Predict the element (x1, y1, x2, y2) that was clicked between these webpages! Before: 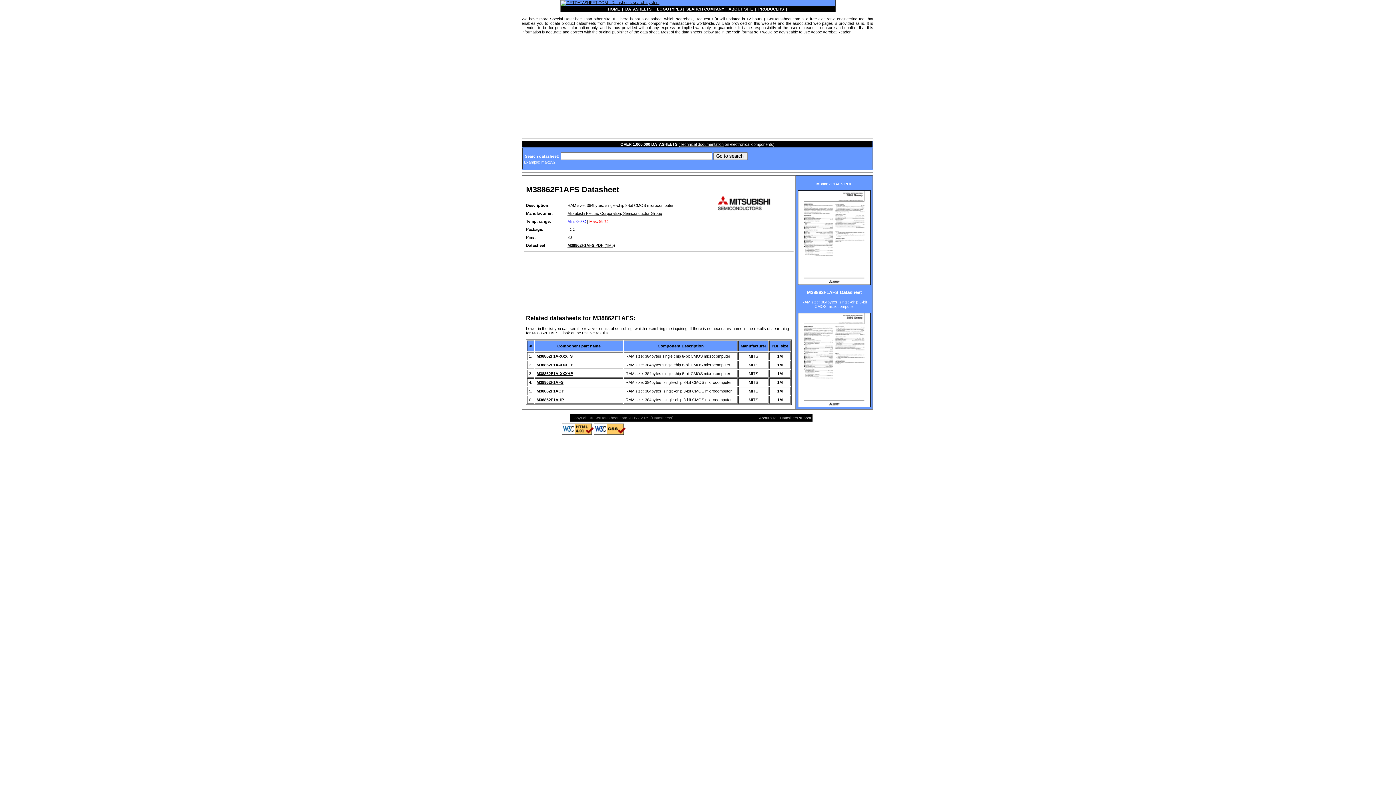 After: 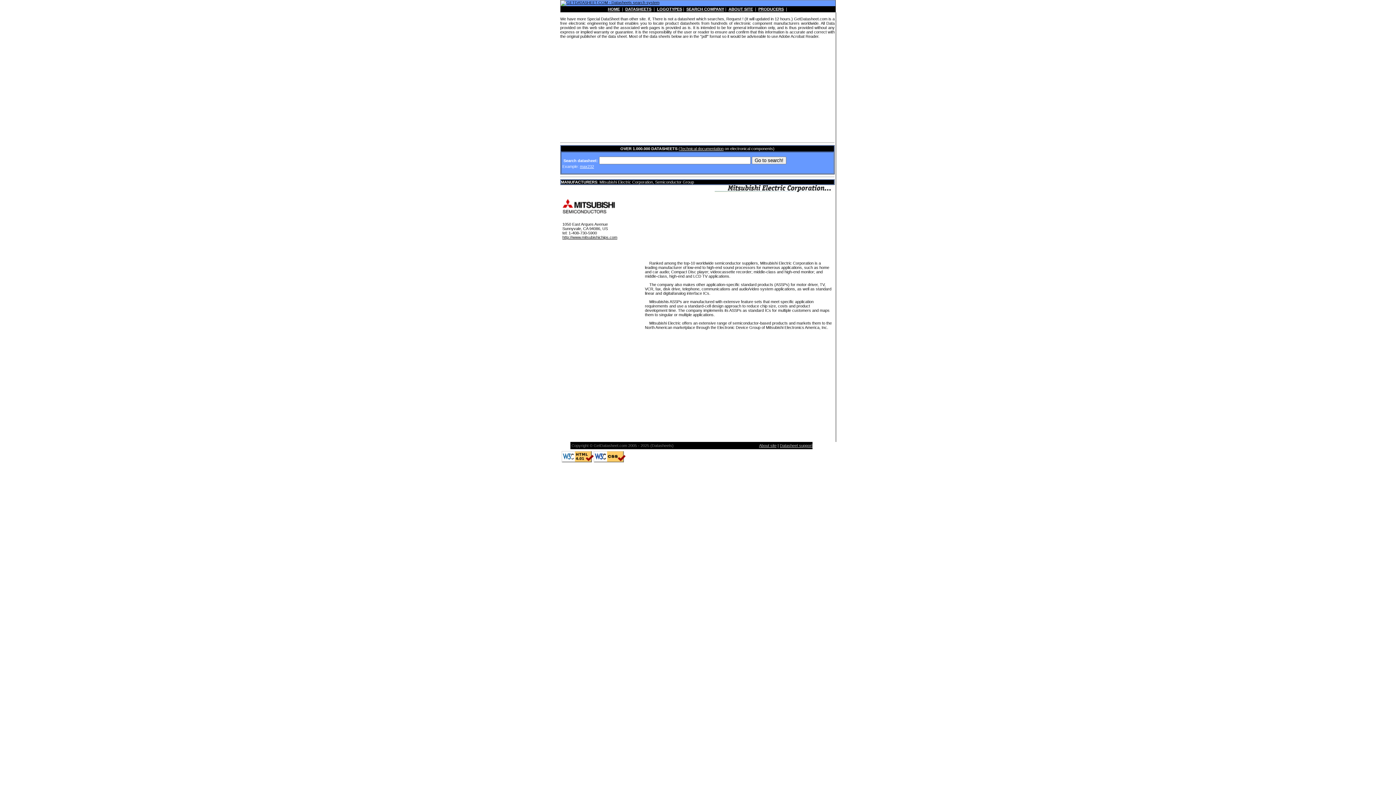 Action: label: Mitsubishi Electric Corporation, Semiconductor Group bbox: (567, 211, 662, 215)